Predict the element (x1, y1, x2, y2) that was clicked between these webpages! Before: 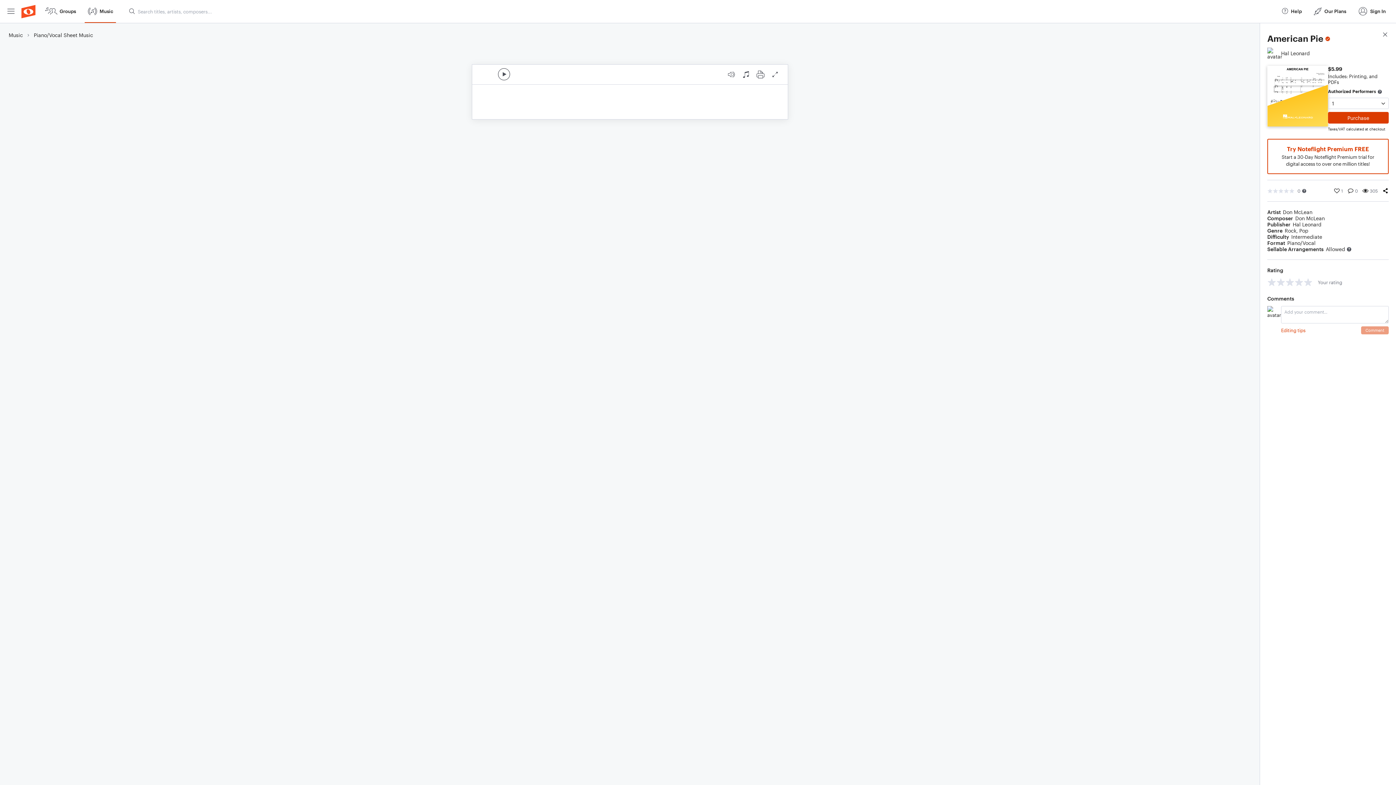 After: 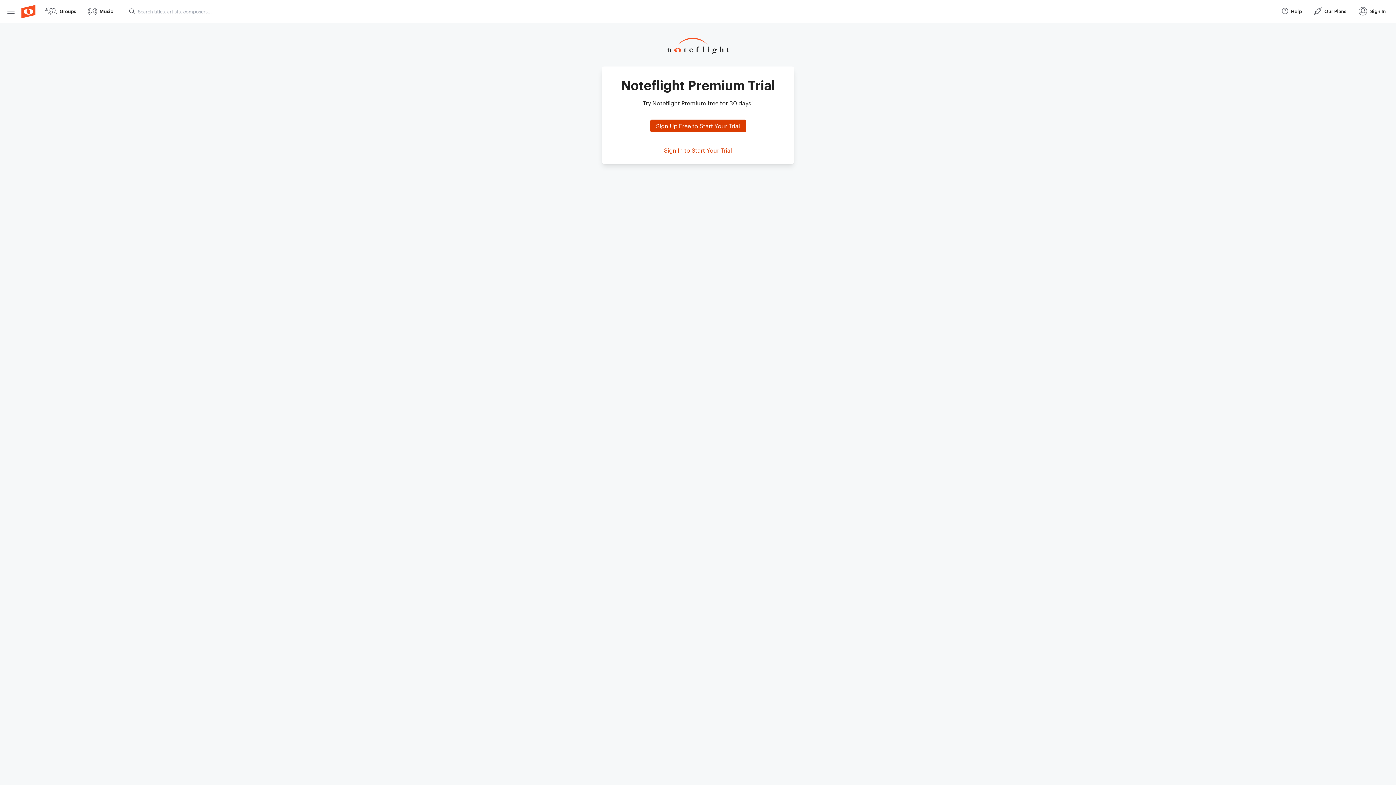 Action: label: Try Noteflight Premium FREE

Start a 30-Day Noteflight Premium trial for digital access to over one million titles! bbox: (1267, 138, 1389, 174)